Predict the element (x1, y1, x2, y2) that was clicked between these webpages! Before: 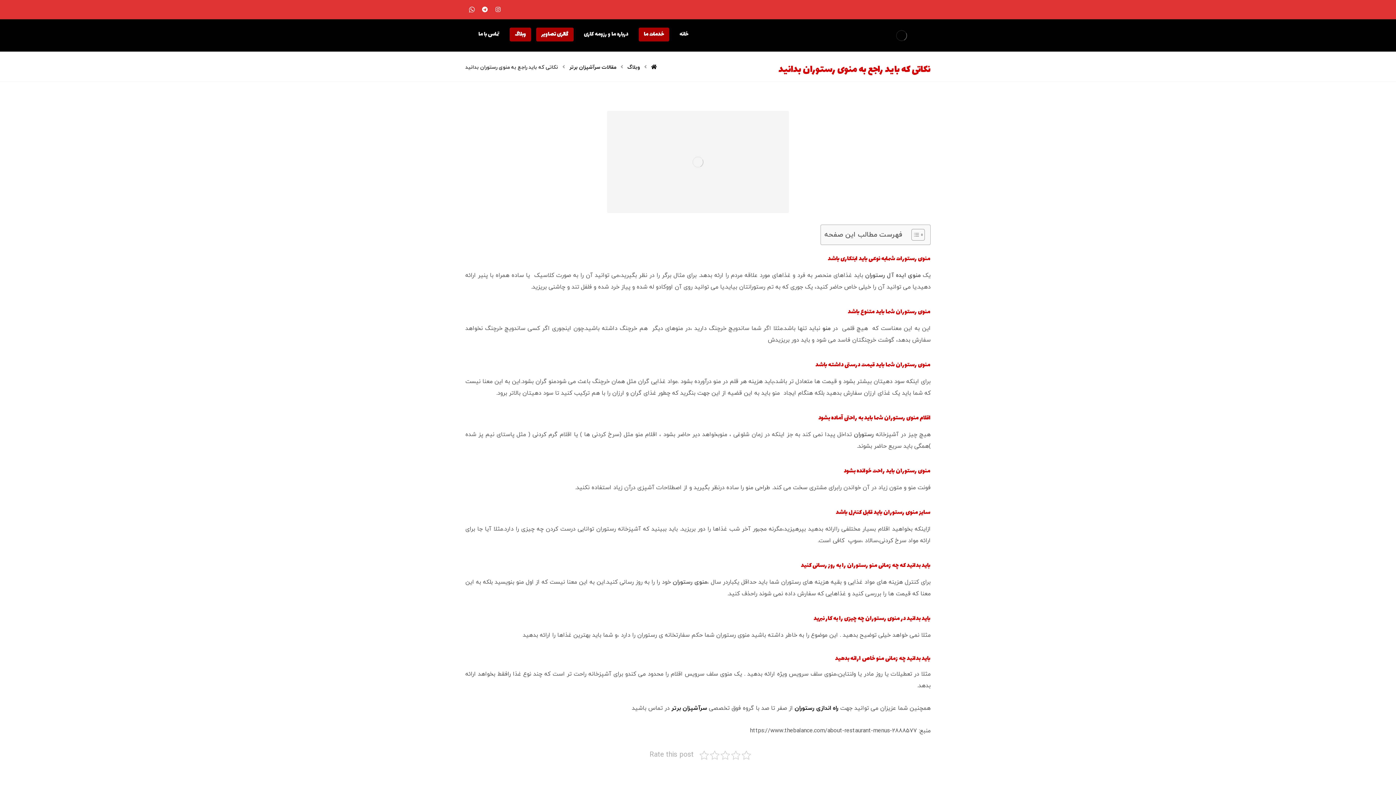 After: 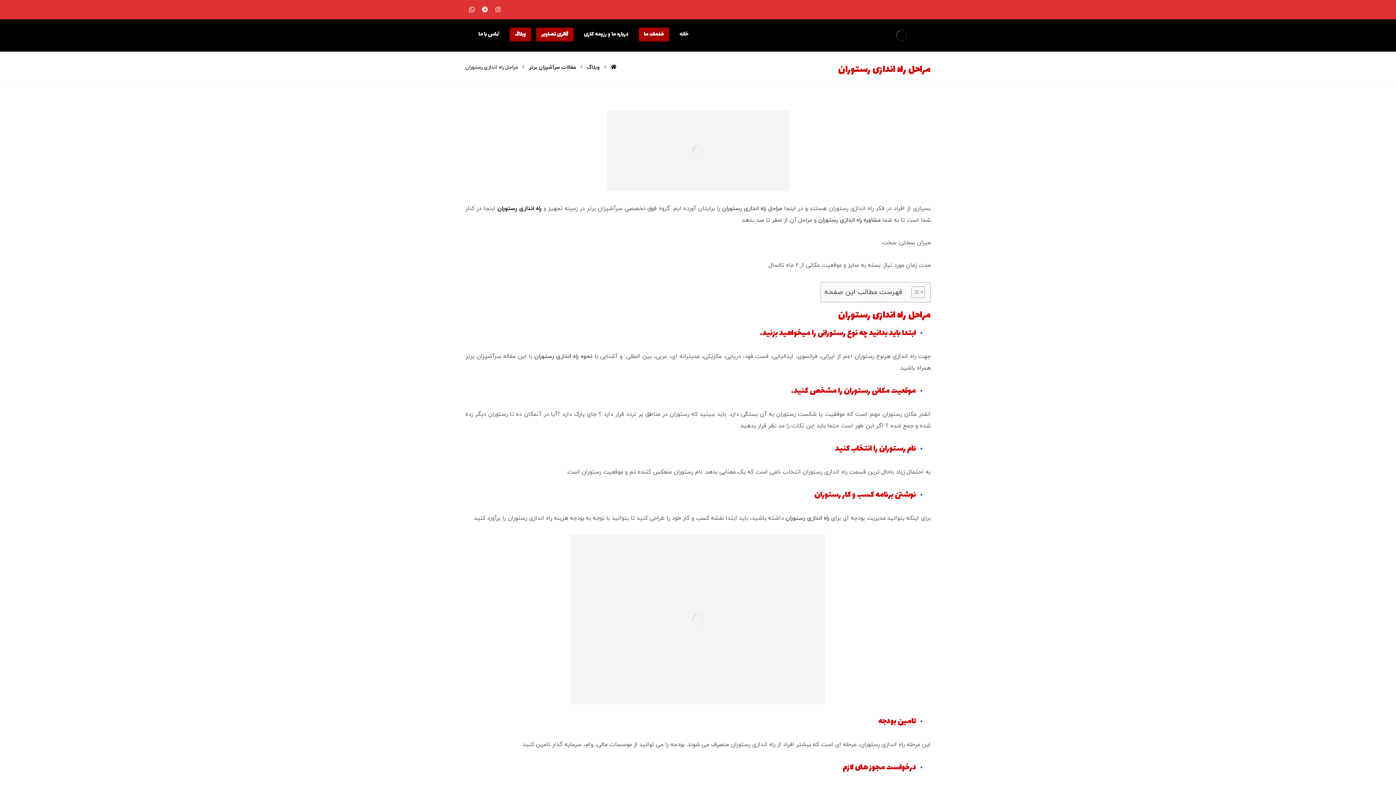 Action: bbox: (794, 704, 838, 712) label: راه اندازی رستوران